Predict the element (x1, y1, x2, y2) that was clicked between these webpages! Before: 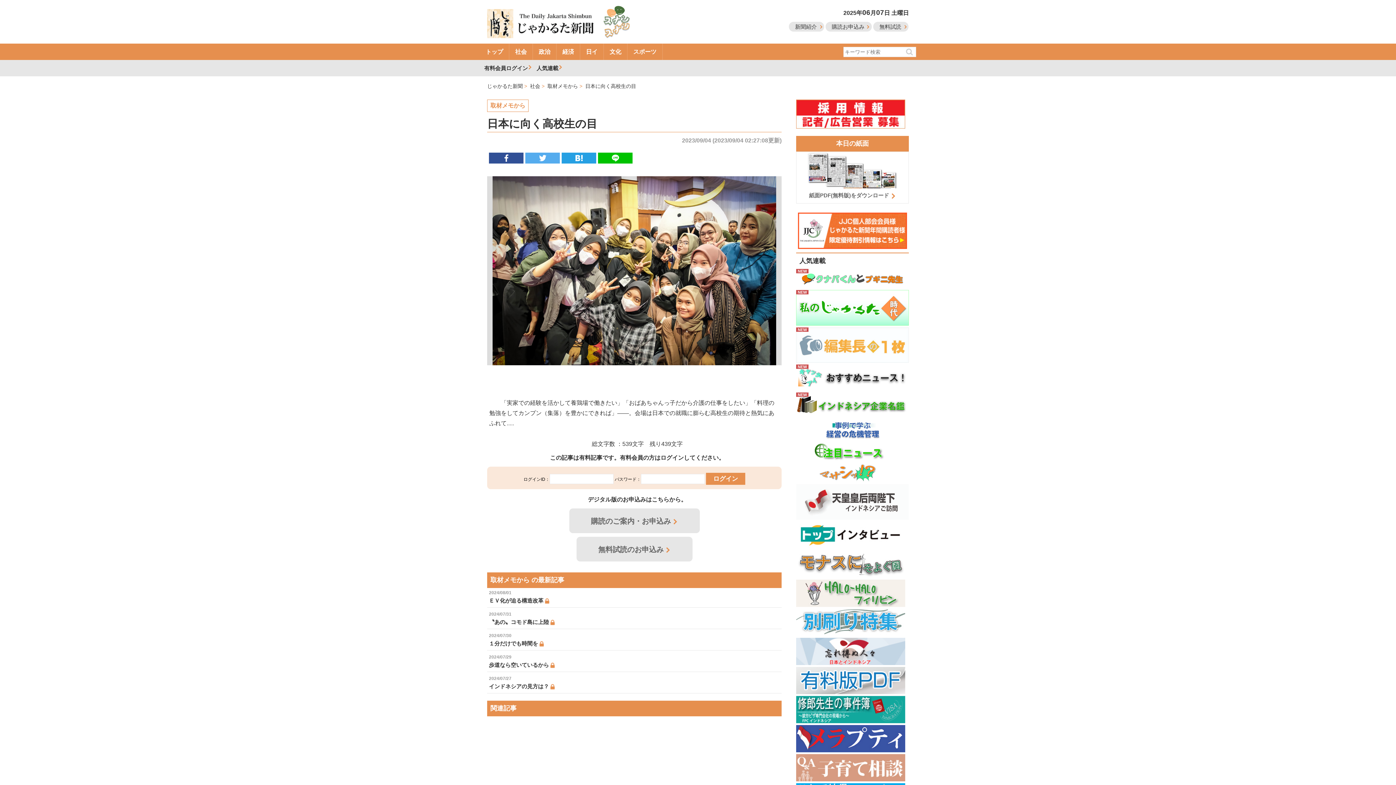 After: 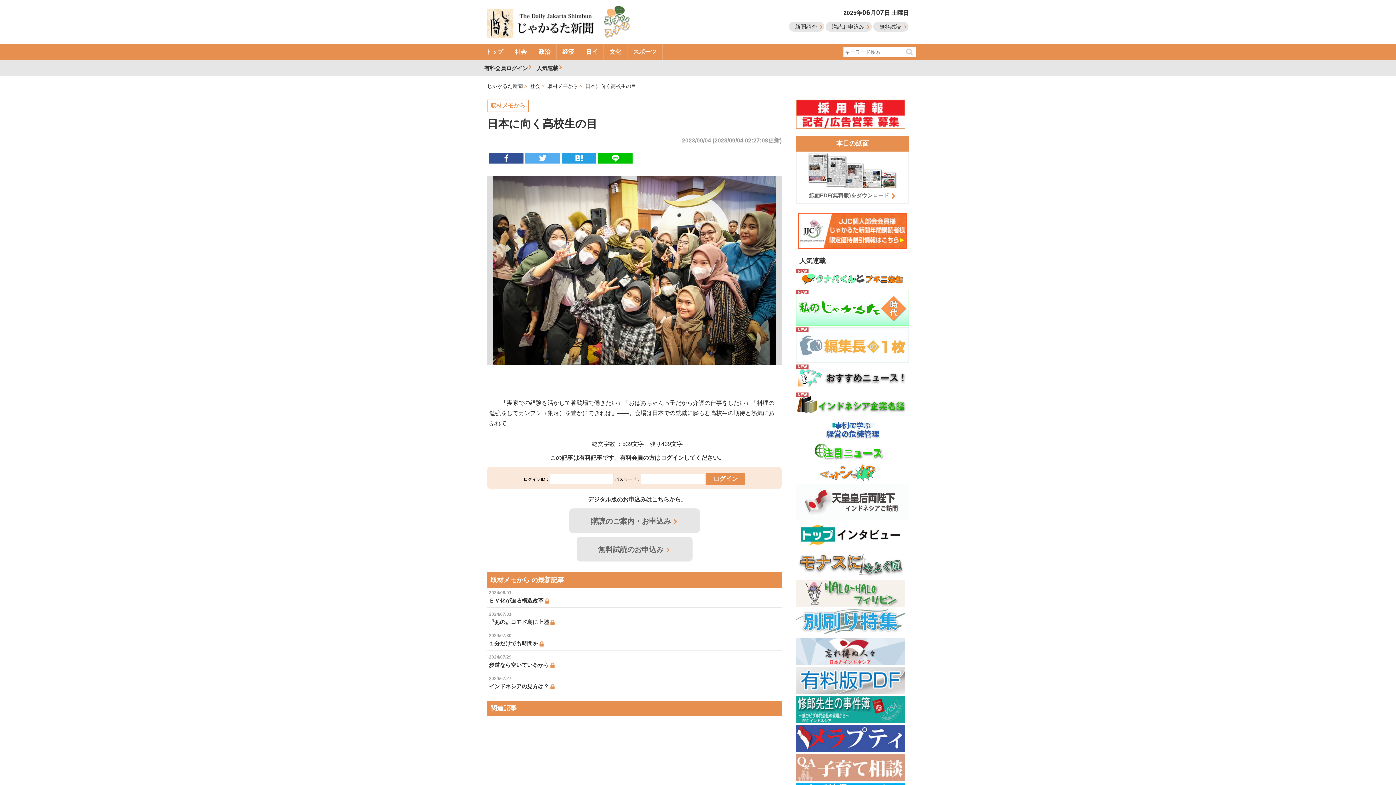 Action: bbox: (489, 152, 523, 163)